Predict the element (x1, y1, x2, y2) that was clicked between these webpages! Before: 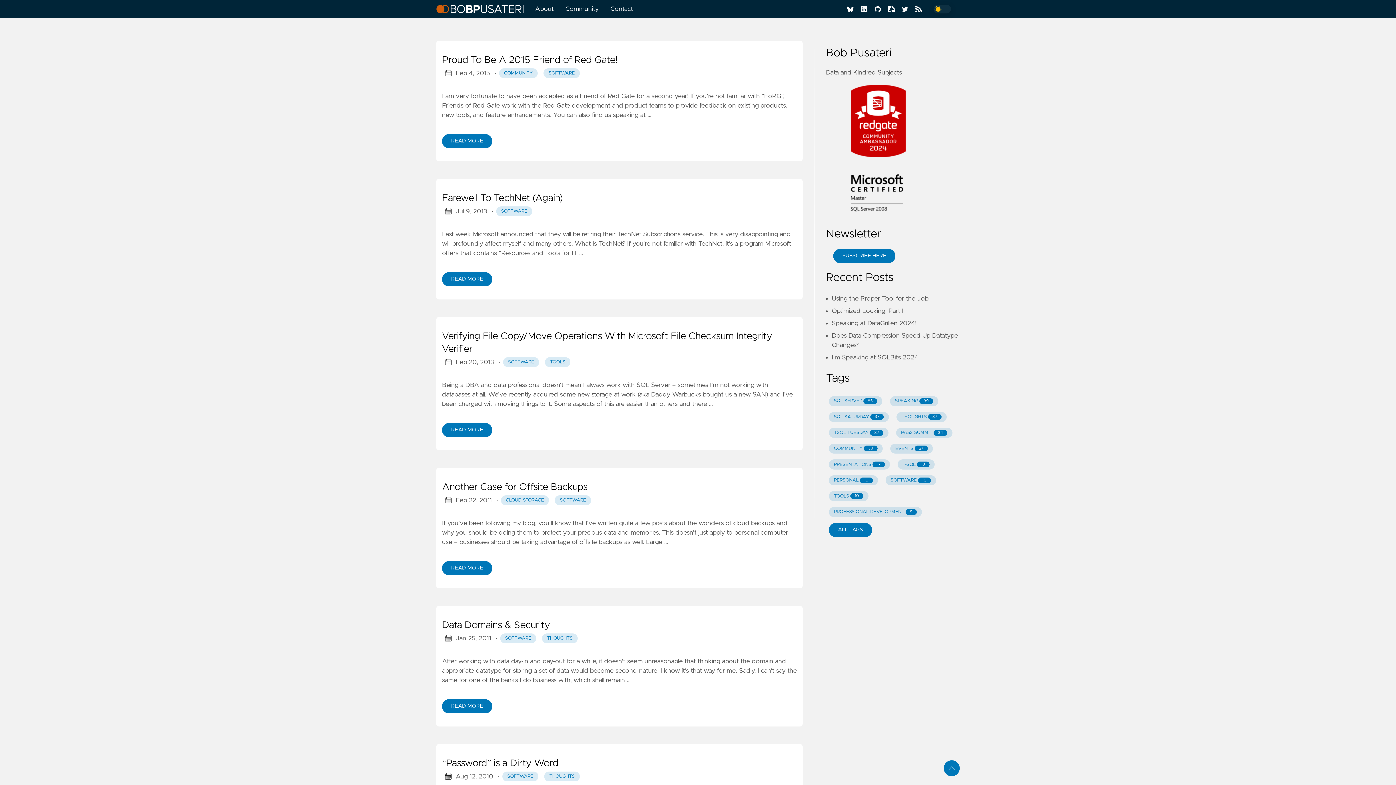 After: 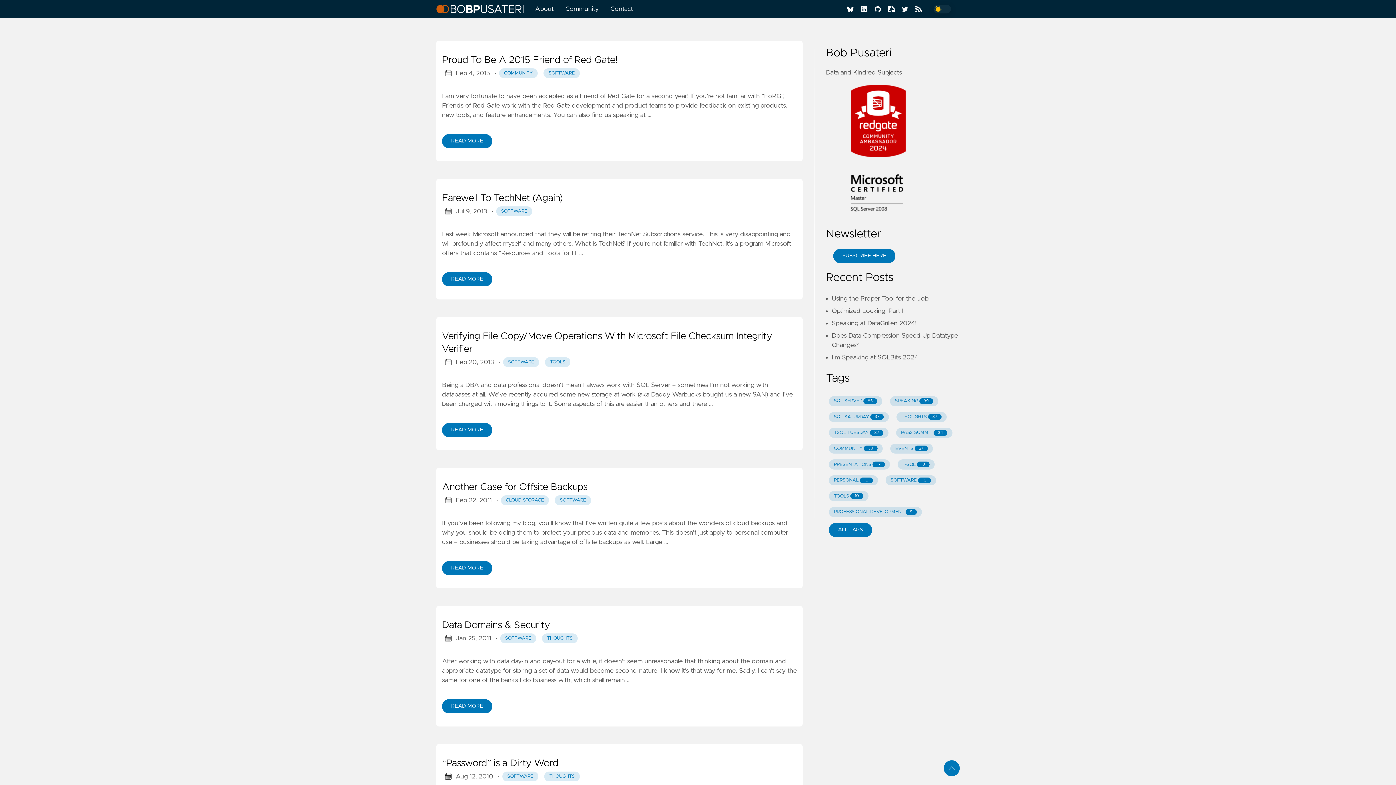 Action: bbox: (843, 4, 856, 13)